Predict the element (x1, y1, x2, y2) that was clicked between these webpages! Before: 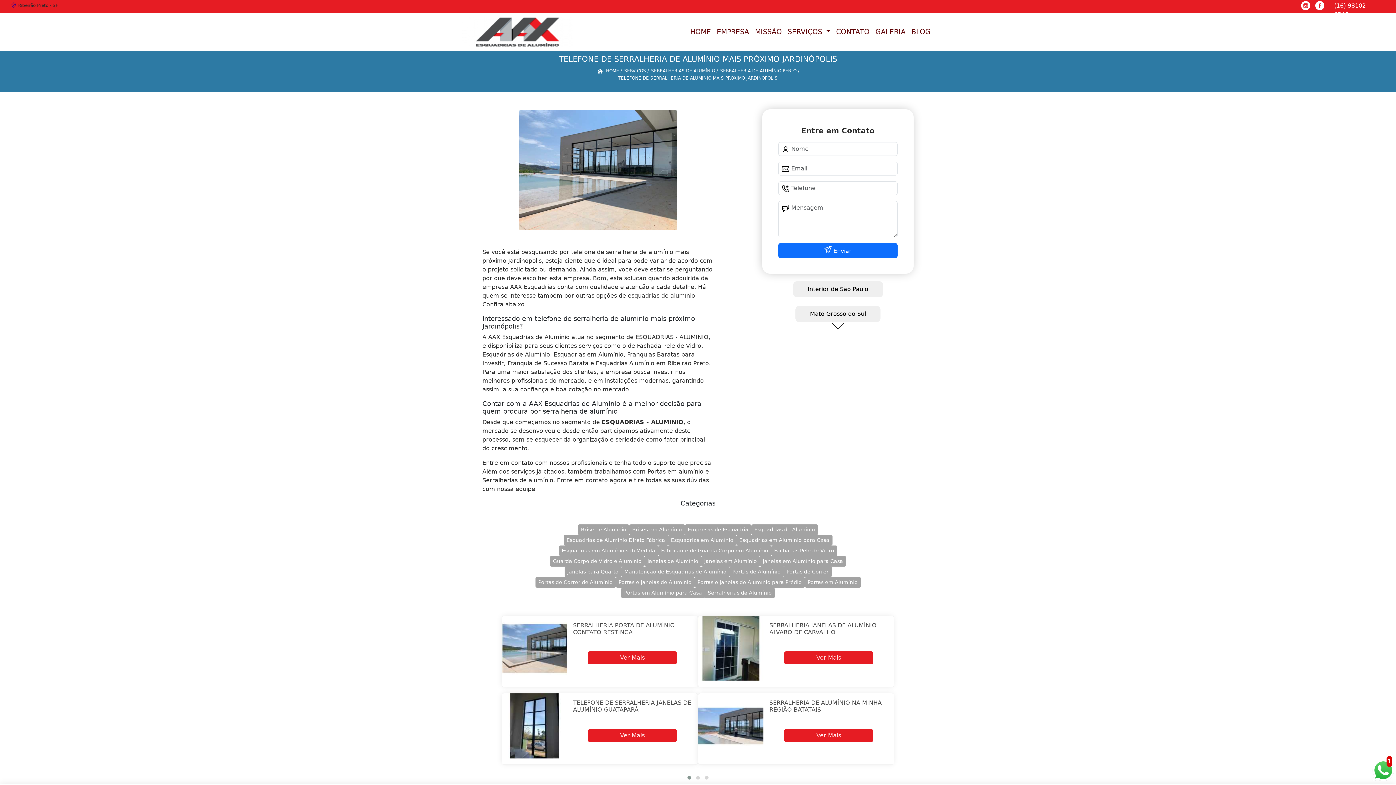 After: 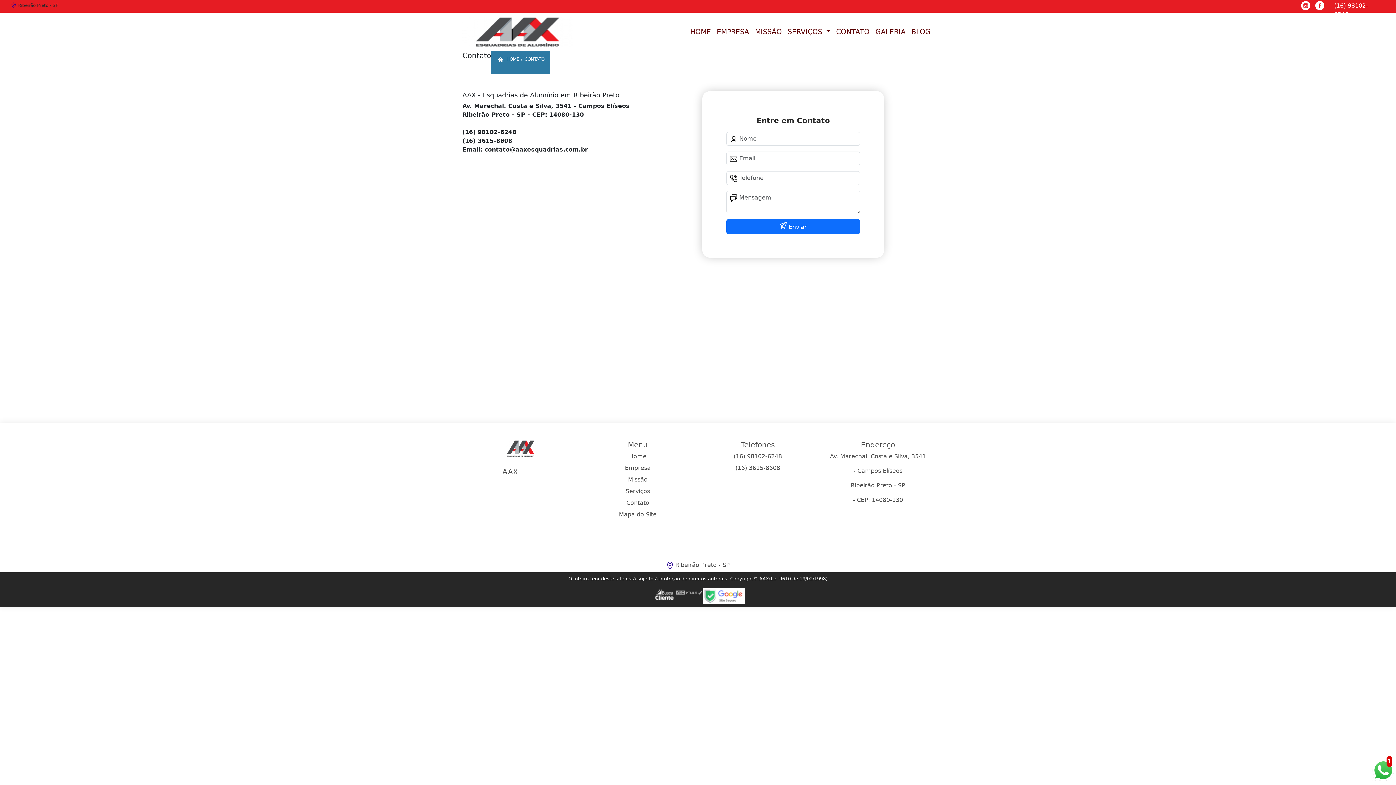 Action: label: CONTATO bbox: (833, 24, 872, 40)